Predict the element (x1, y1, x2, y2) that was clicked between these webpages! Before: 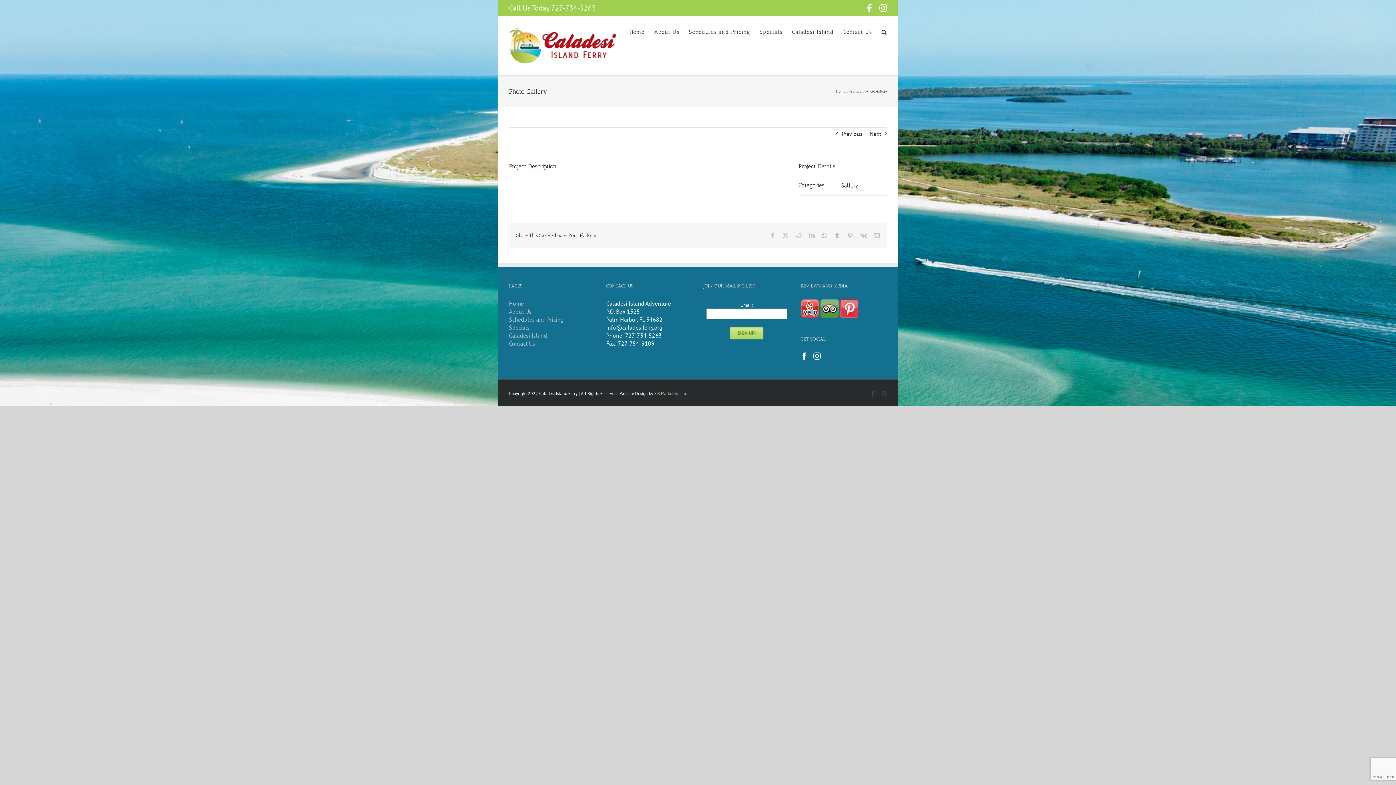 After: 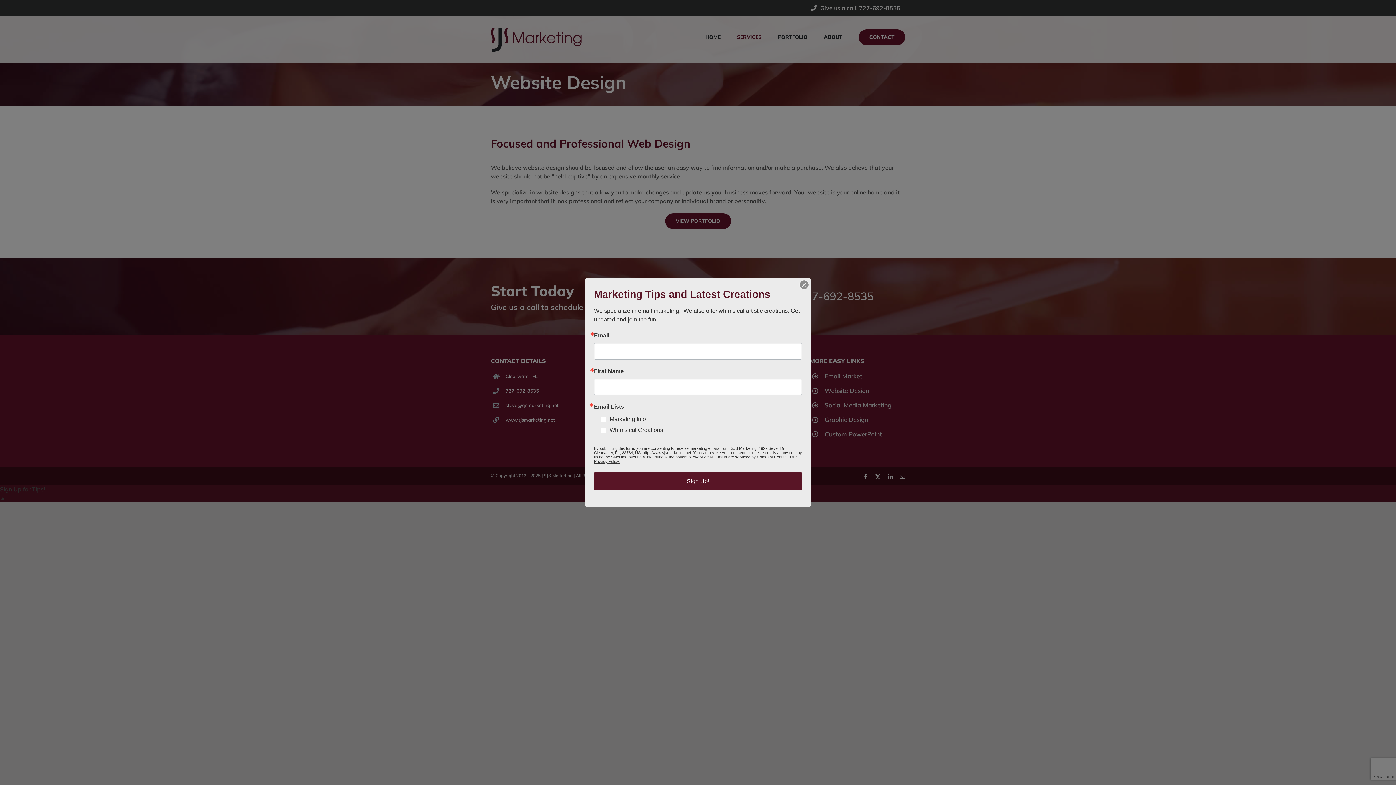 Action: bbox: (654, 390, 688, 396) label: SJS Marketing, Inc.